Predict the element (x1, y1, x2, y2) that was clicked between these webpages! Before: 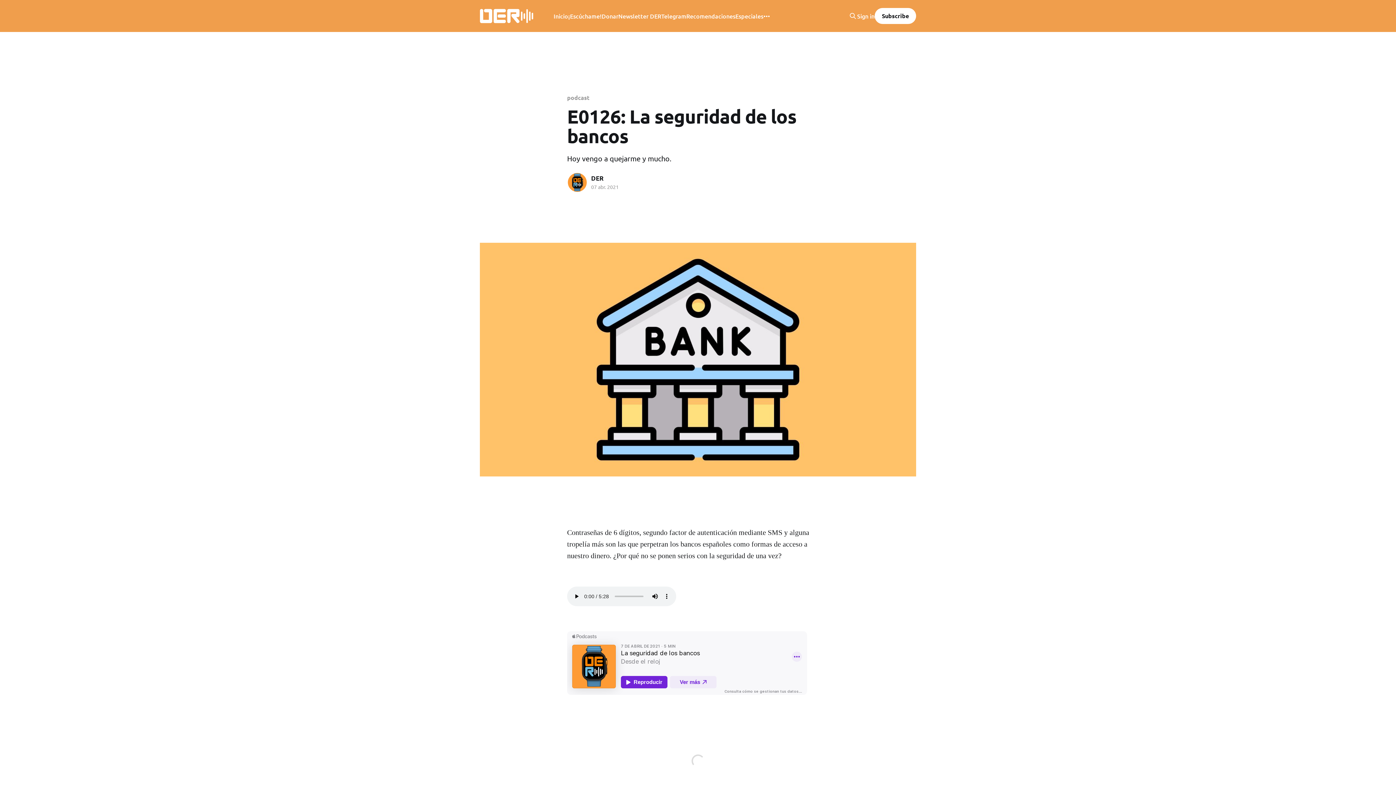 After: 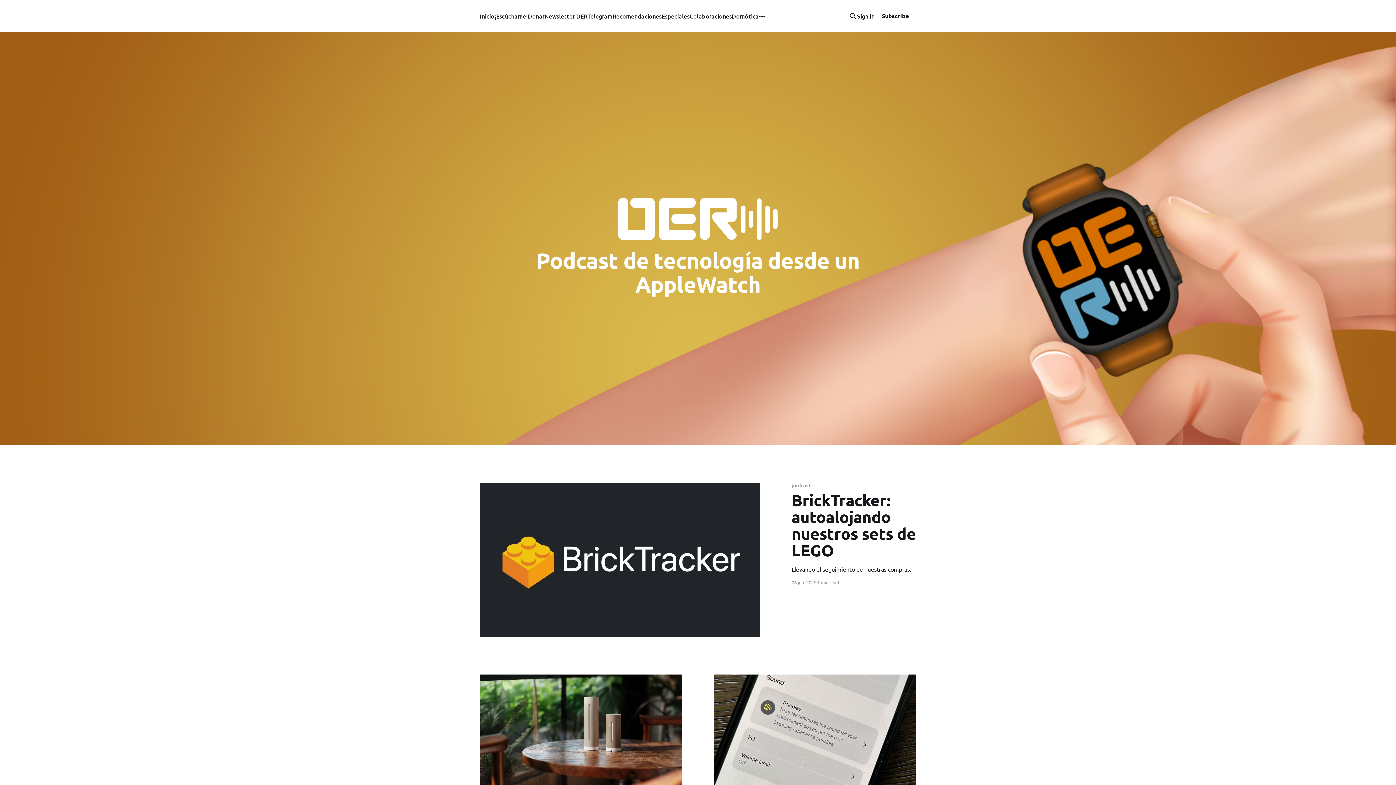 Action: bbox: (553, 11, 568, 21) label: Inicio